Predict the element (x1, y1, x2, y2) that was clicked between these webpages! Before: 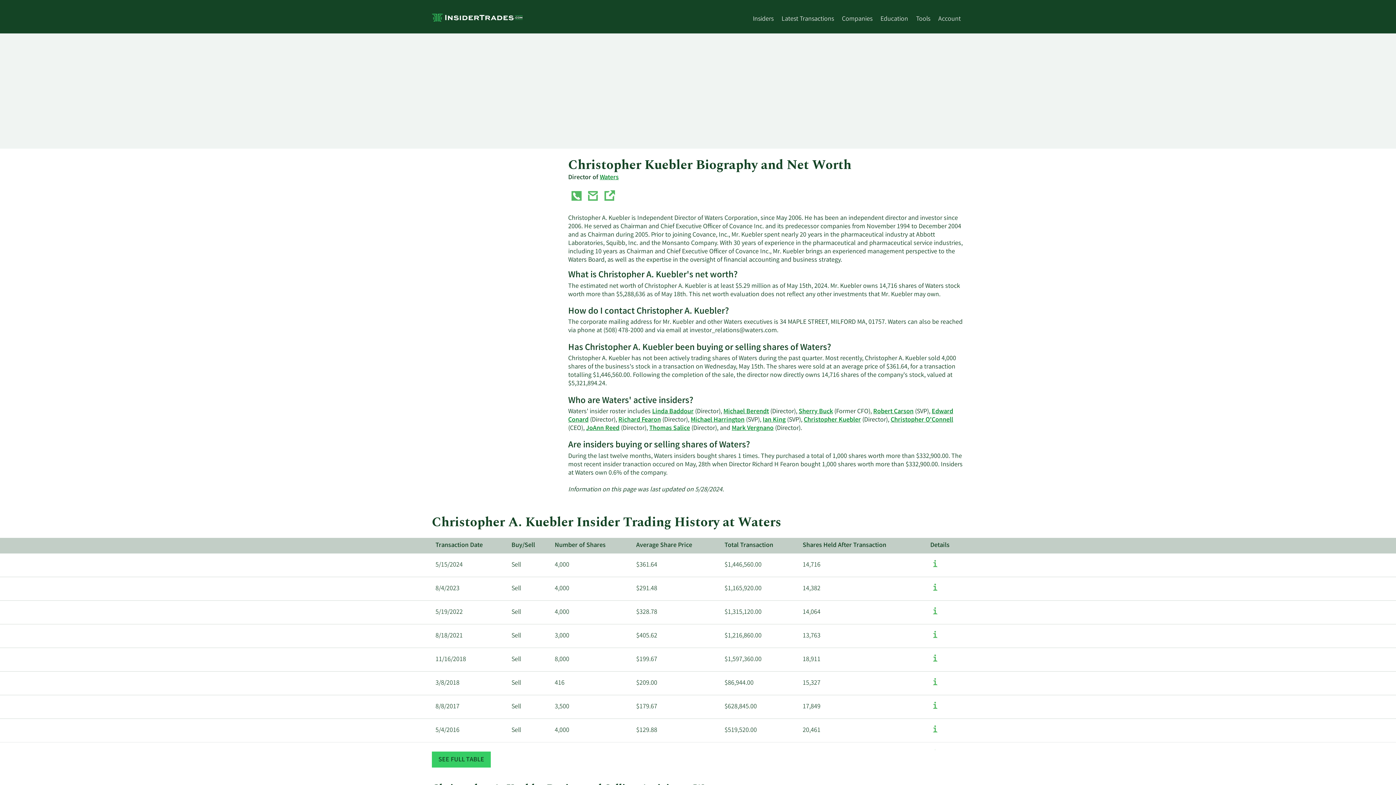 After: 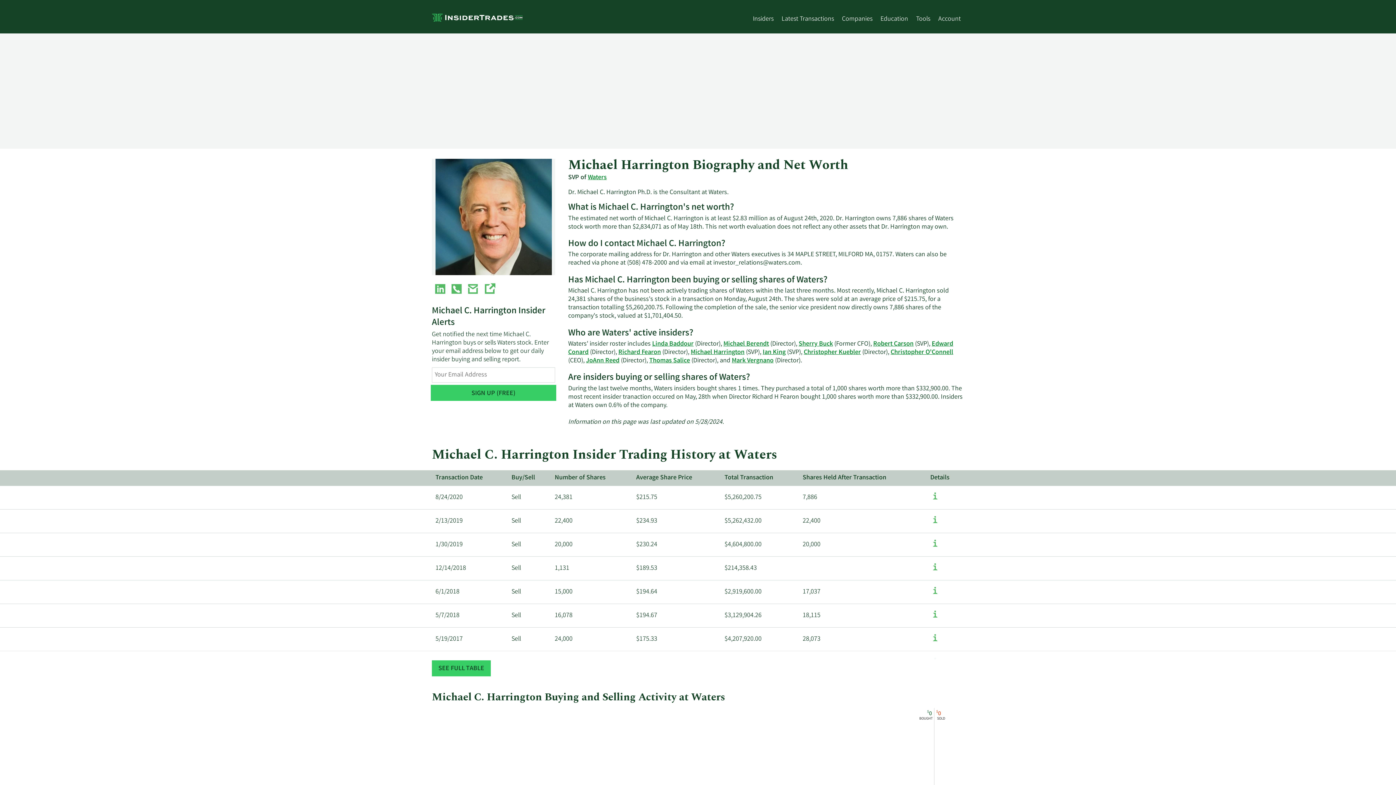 Action: bbox: (690, 415, 744, 425) label: Michael Harrington